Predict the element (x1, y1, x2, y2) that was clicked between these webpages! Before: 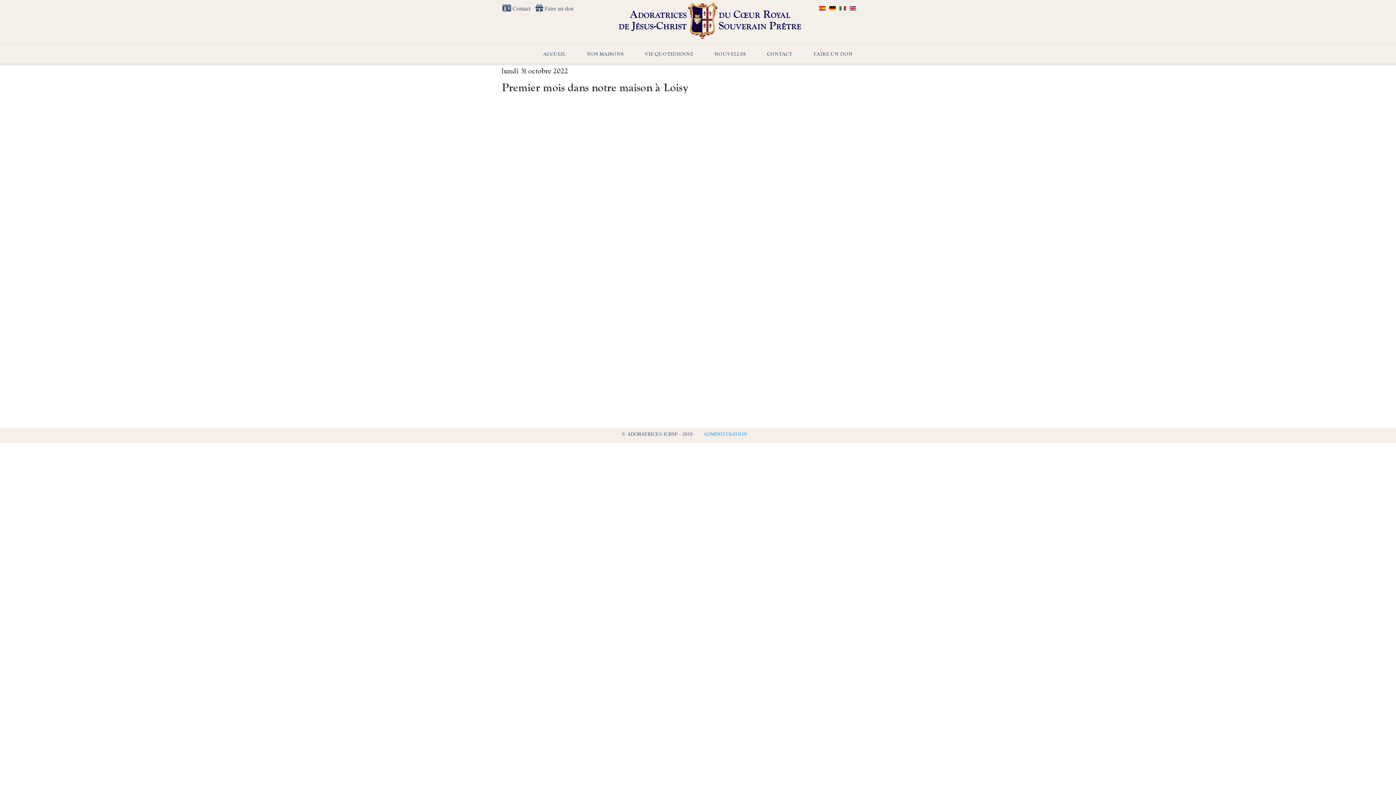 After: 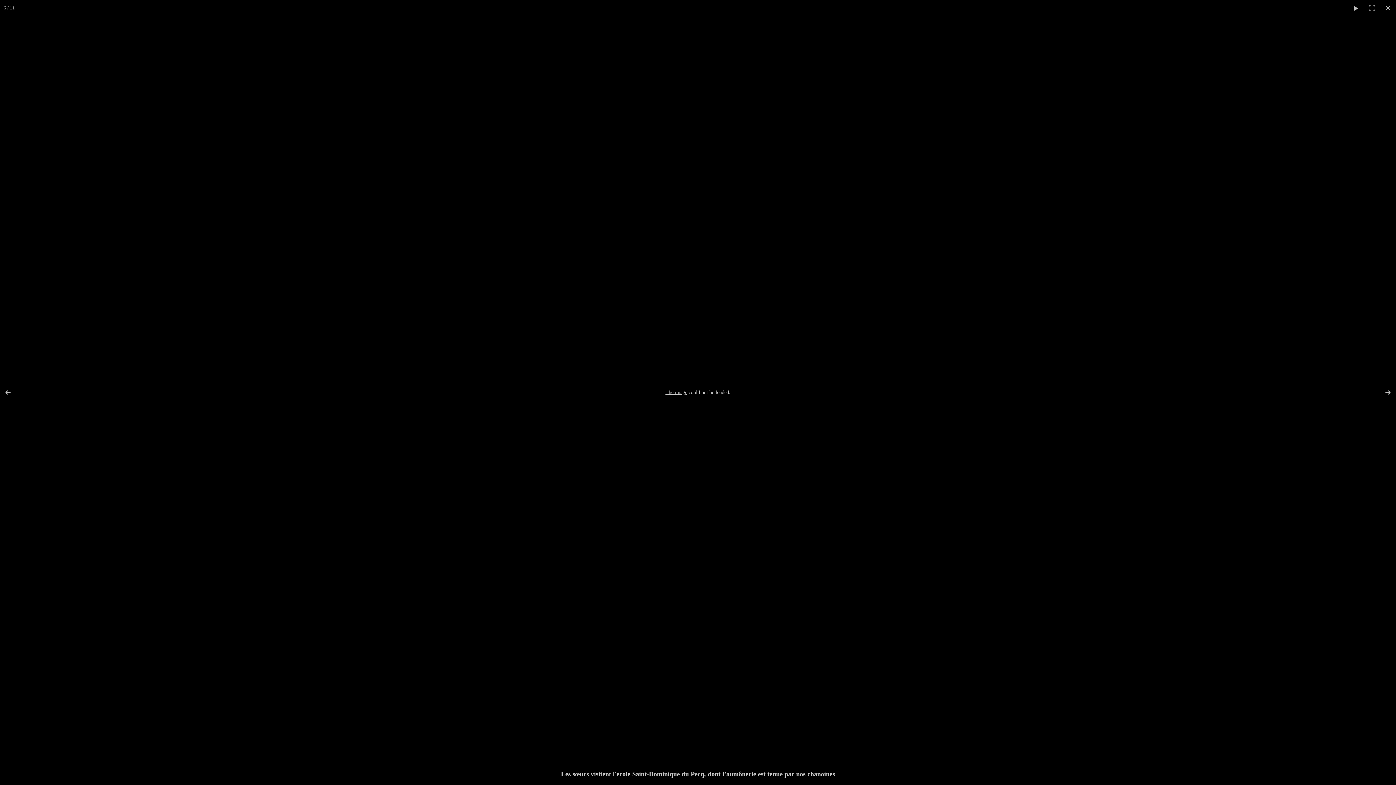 Action: bbox: (699, 281, 795, 353)